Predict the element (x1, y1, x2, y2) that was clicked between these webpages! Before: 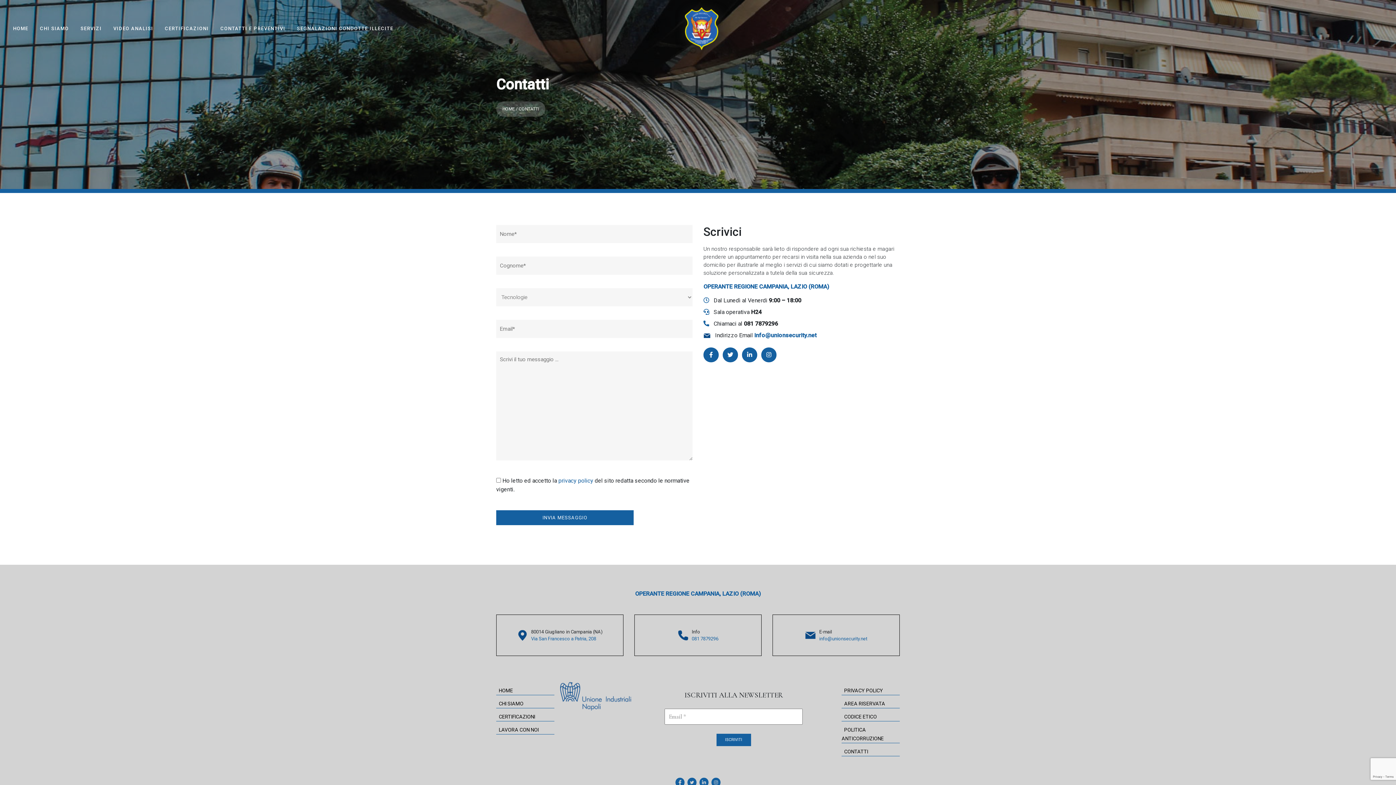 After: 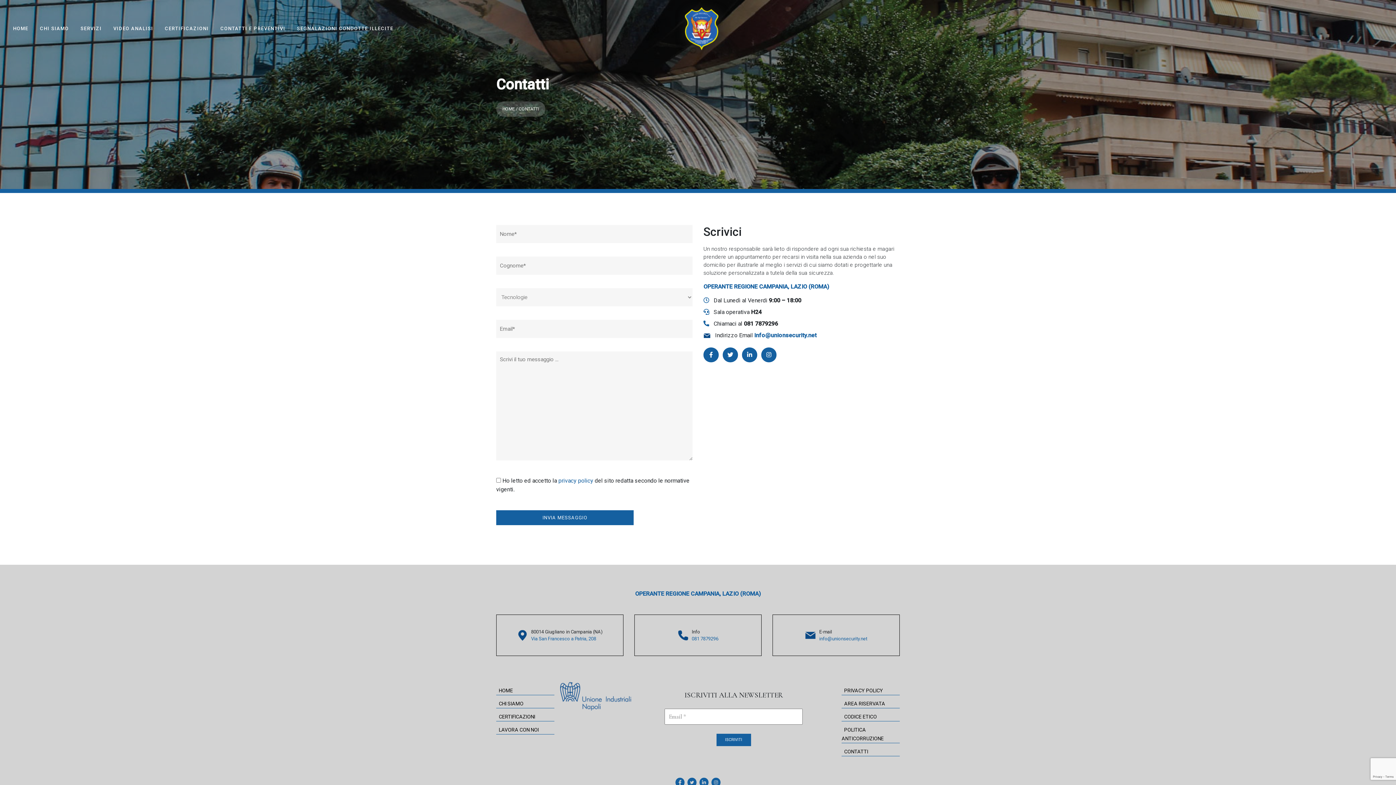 Action: label: VIDEO ANALISI bbox: (107, 22, 159, 34)